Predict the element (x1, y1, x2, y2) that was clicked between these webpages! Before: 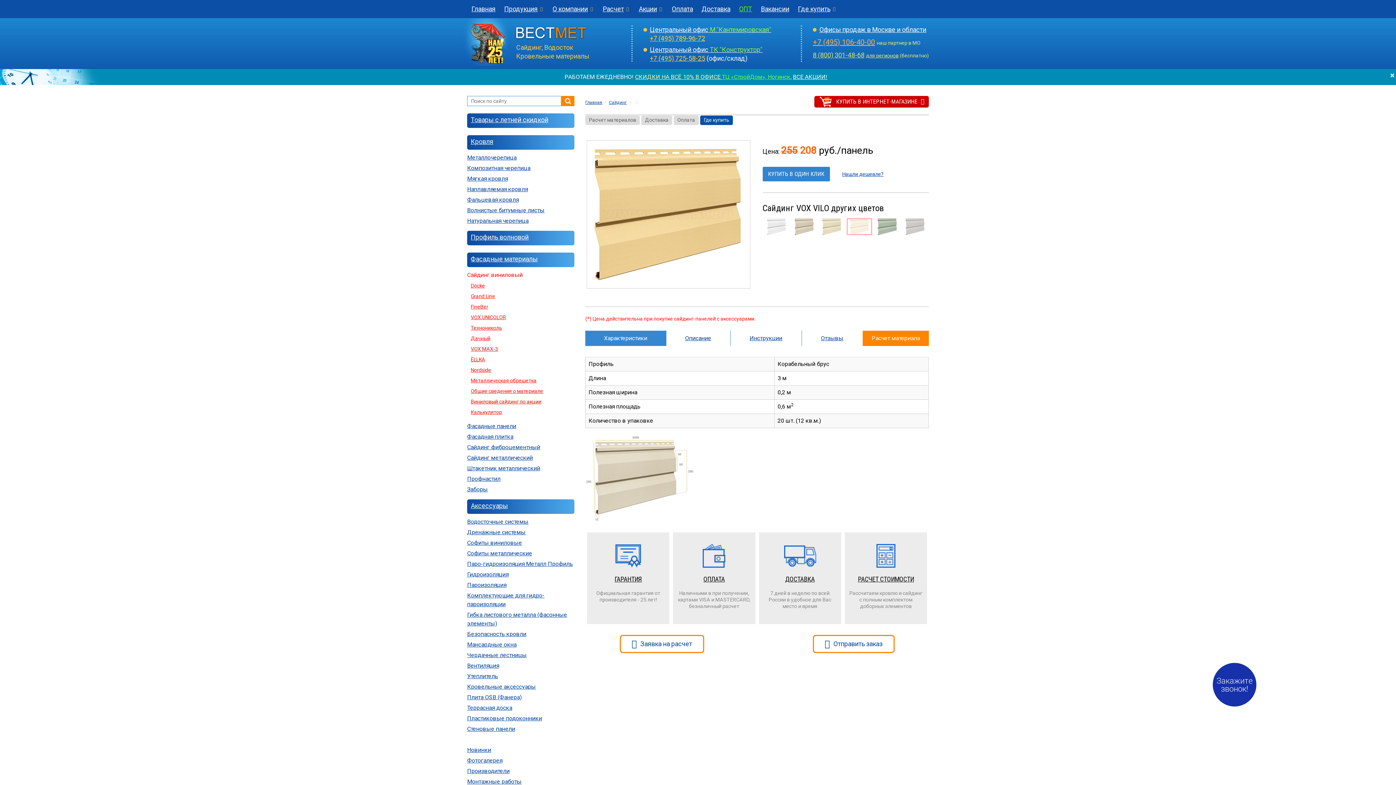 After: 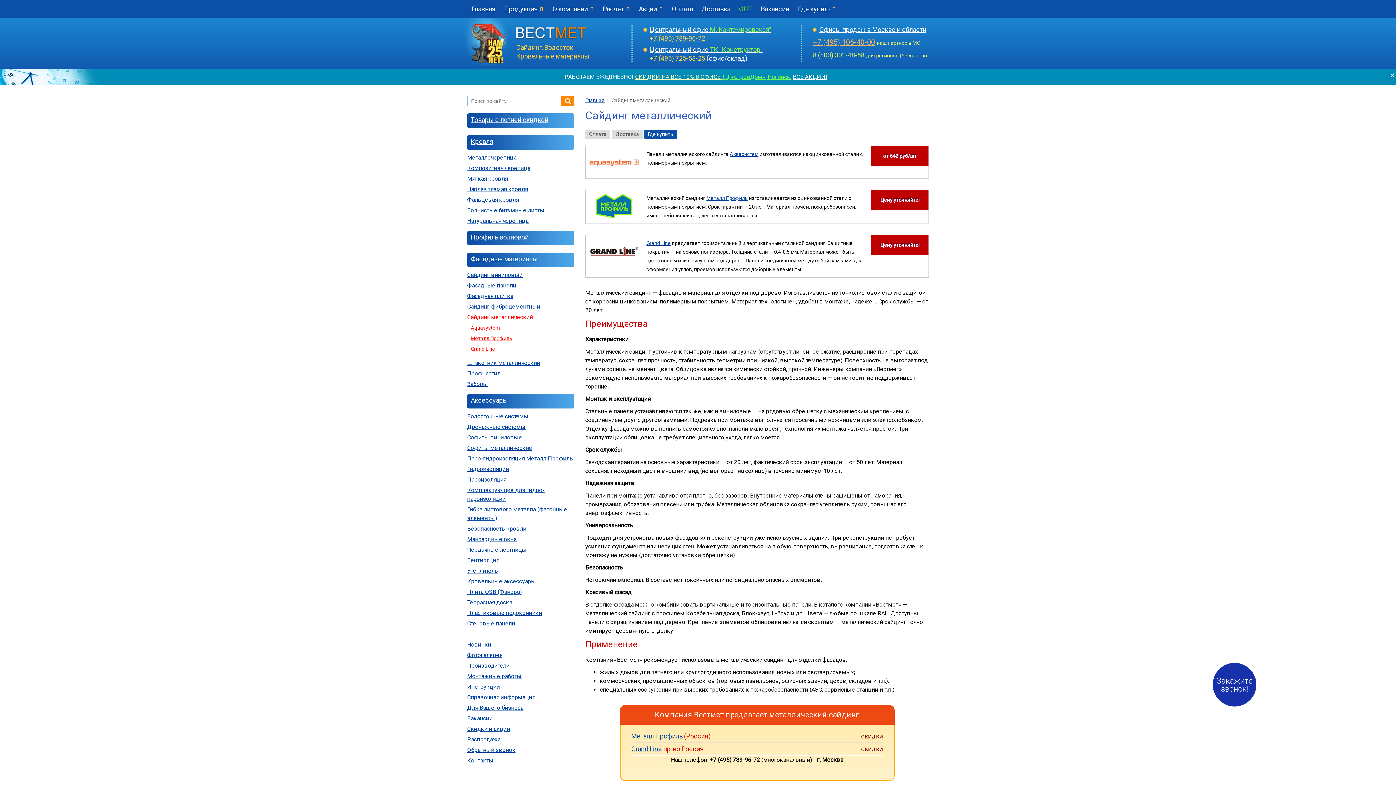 Action: bbox: (467, 454, 533, 461) label: Сайдинг металлический